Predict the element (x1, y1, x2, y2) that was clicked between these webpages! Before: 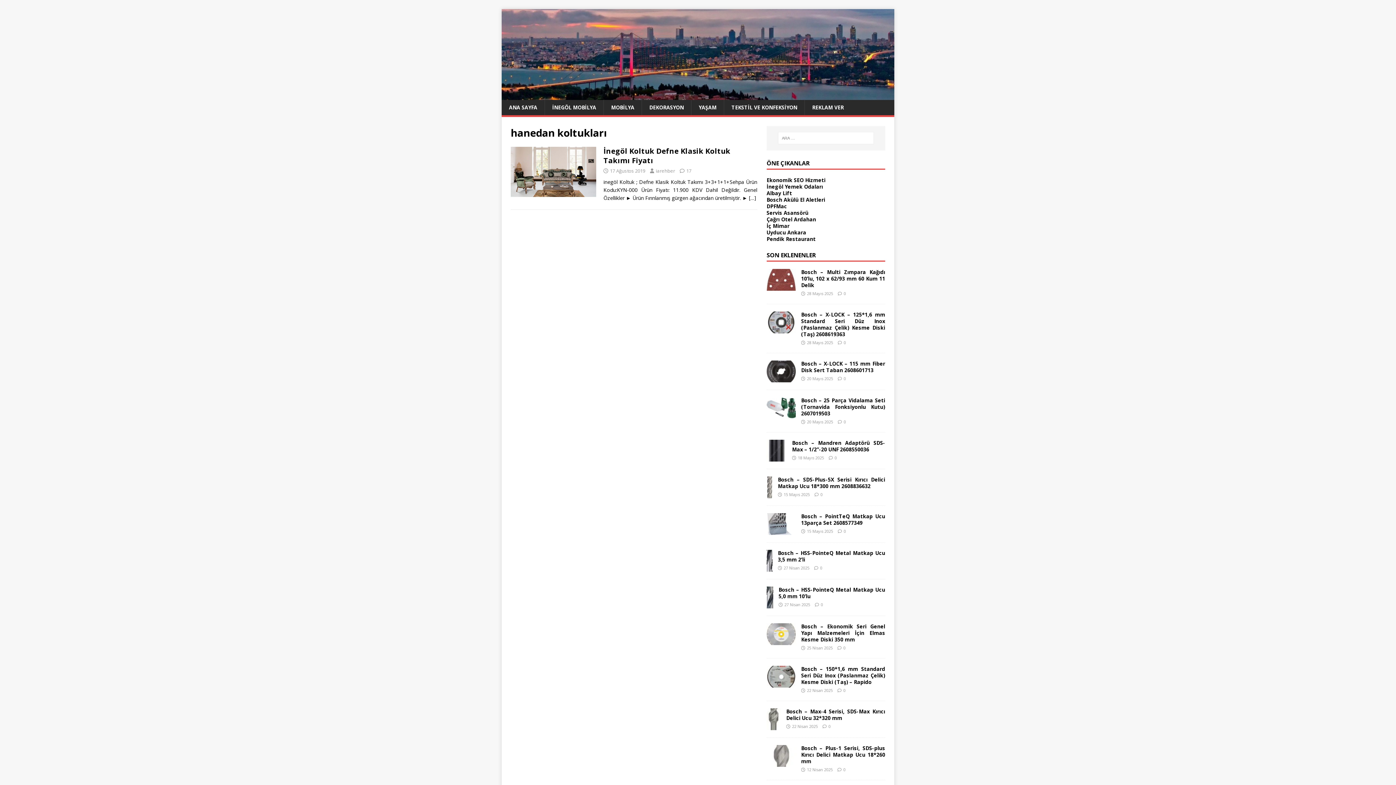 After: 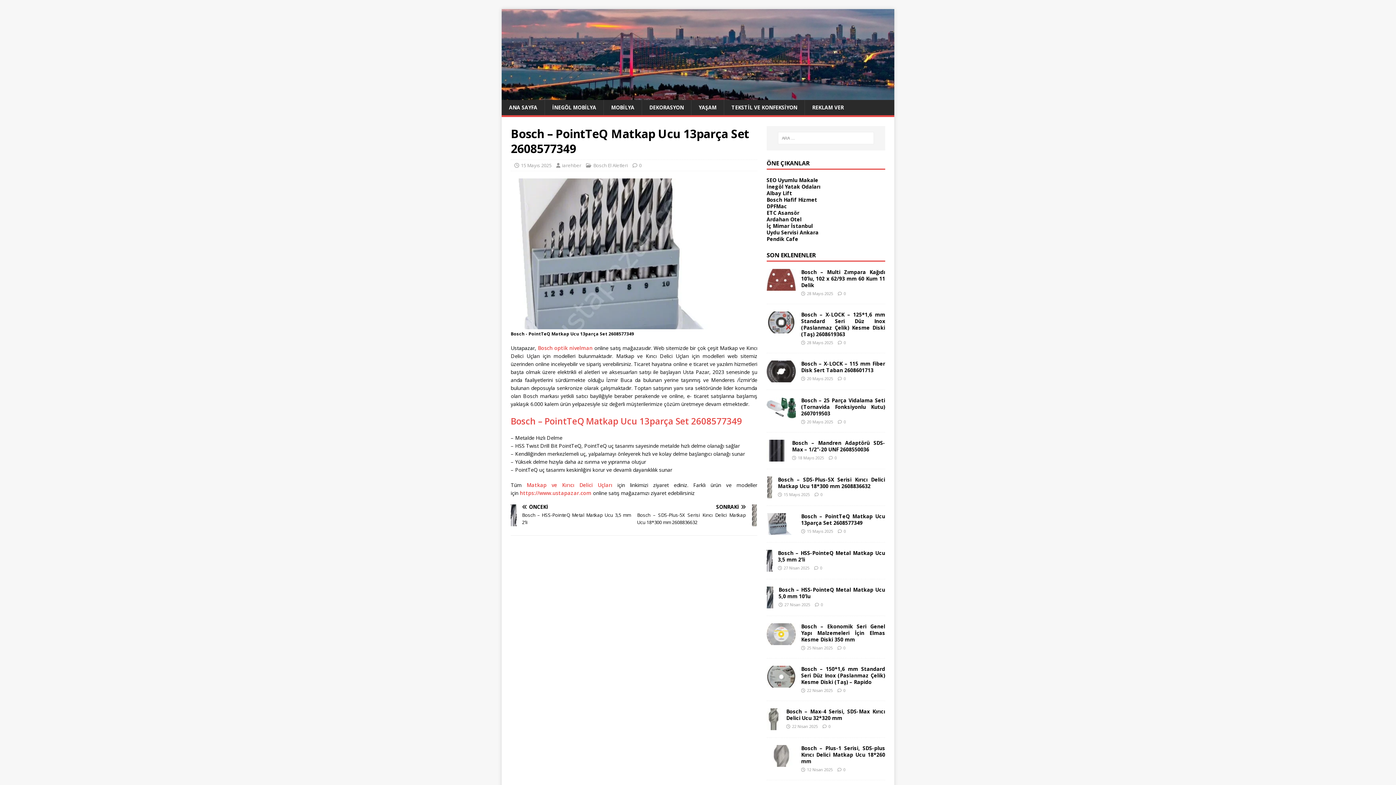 Action: bbox: (766, 527, 795, 534)